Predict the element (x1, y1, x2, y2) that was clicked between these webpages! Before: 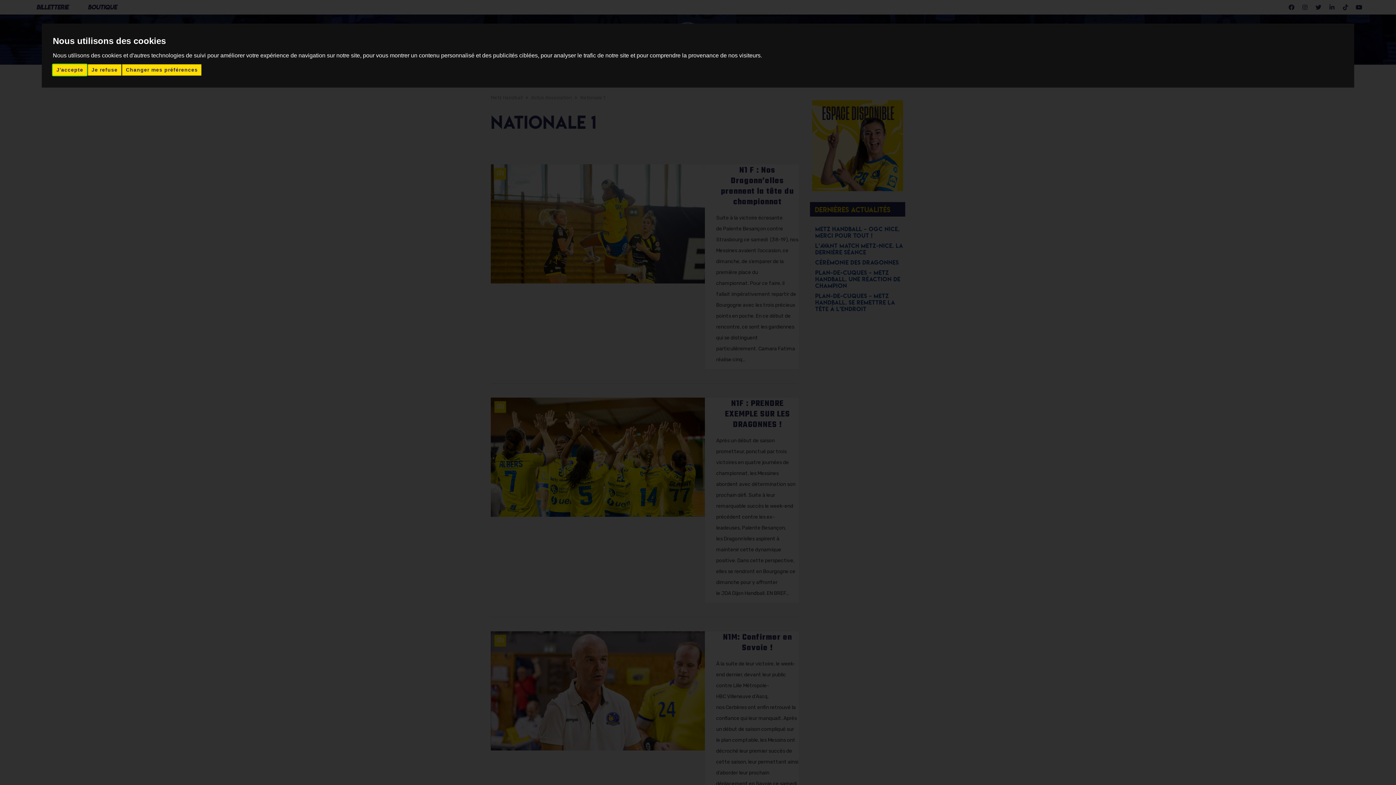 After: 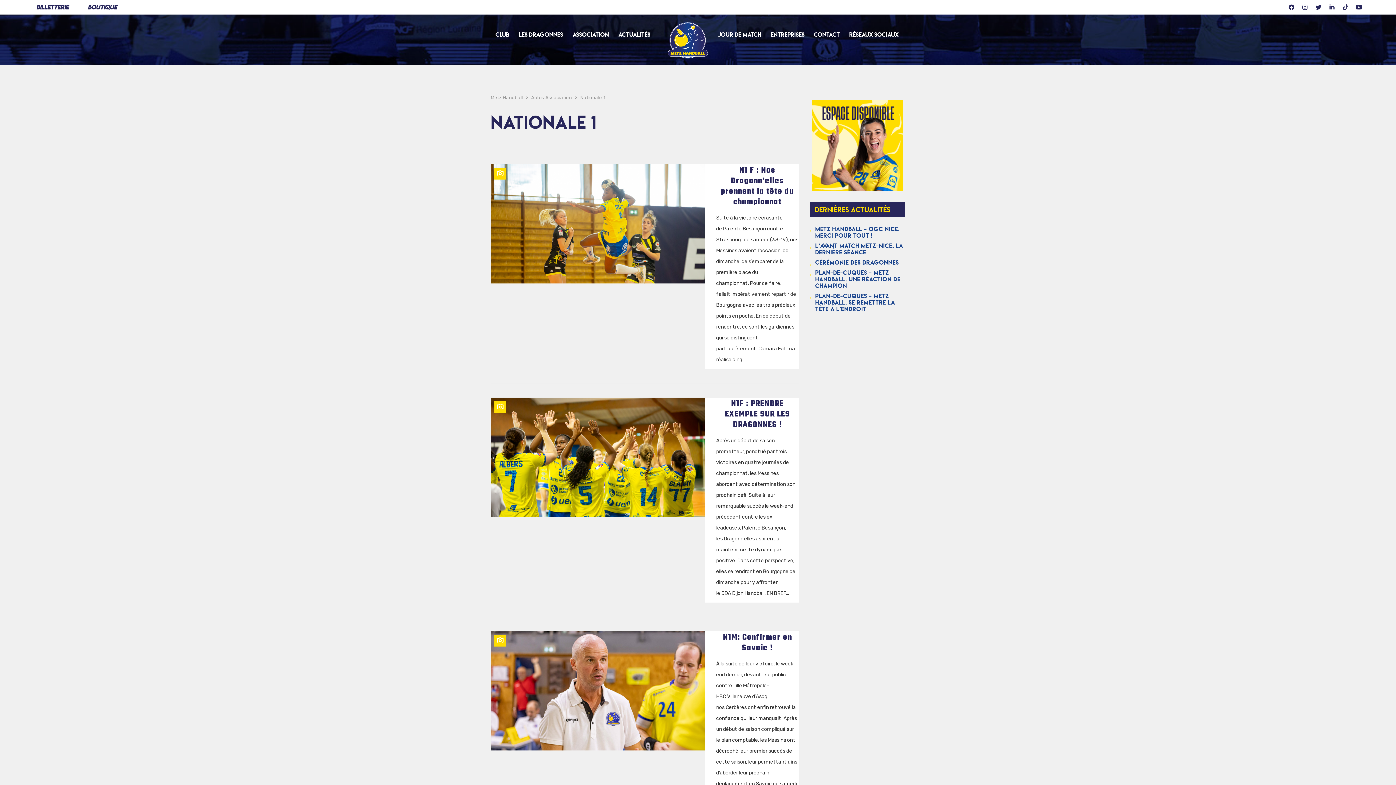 Action: label: J'accepte bbox: (52, 64, 86, 75)